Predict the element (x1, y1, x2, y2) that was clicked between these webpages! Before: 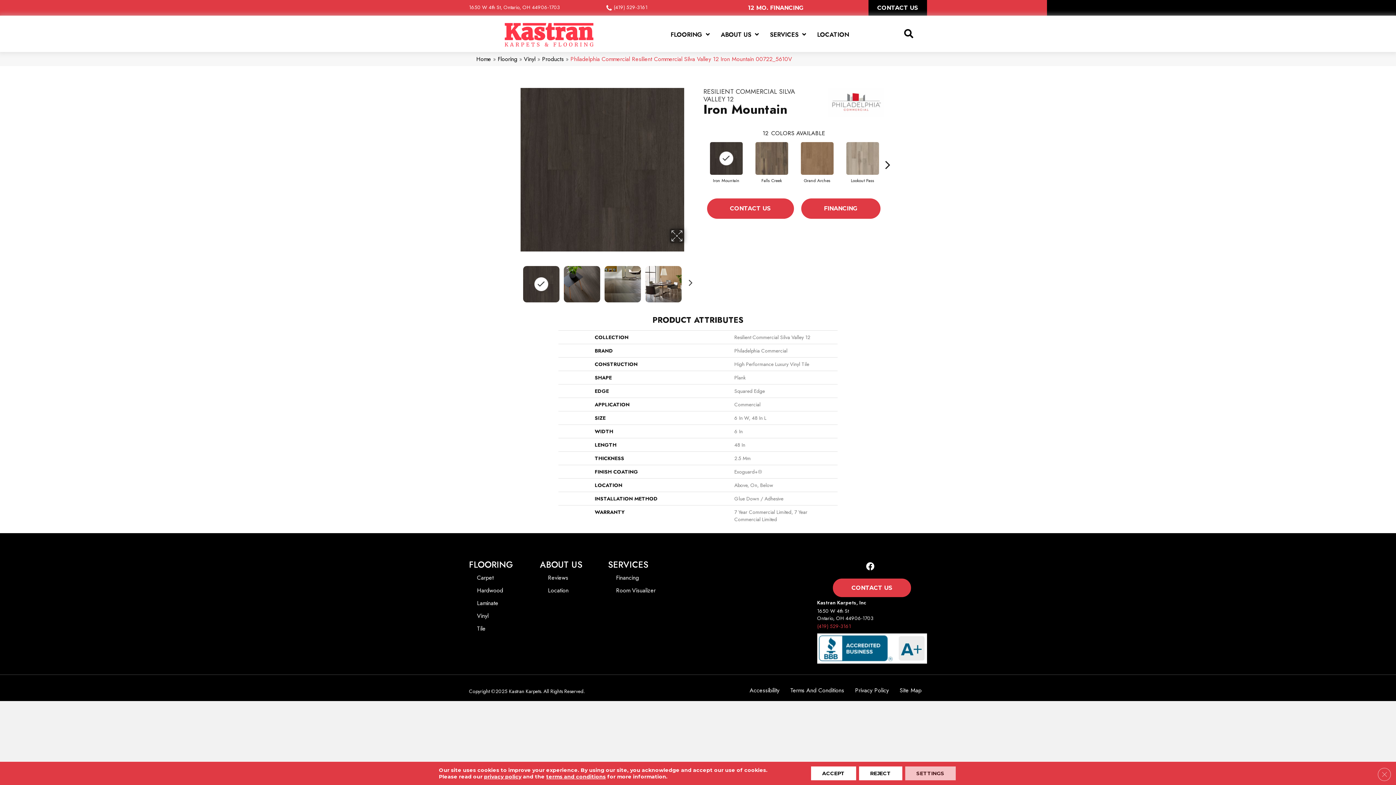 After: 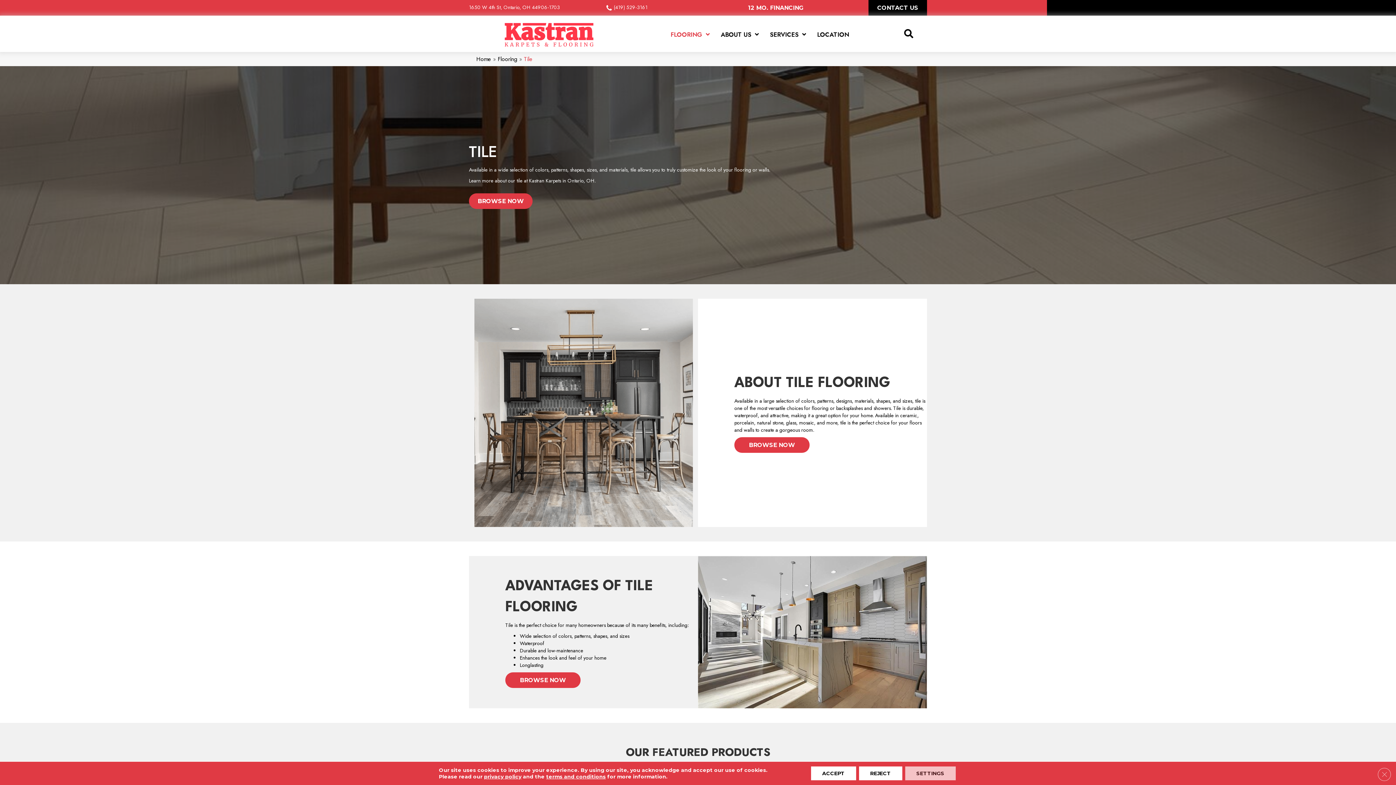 Action: label: Tile bbox: (473, 623, 489, 634)